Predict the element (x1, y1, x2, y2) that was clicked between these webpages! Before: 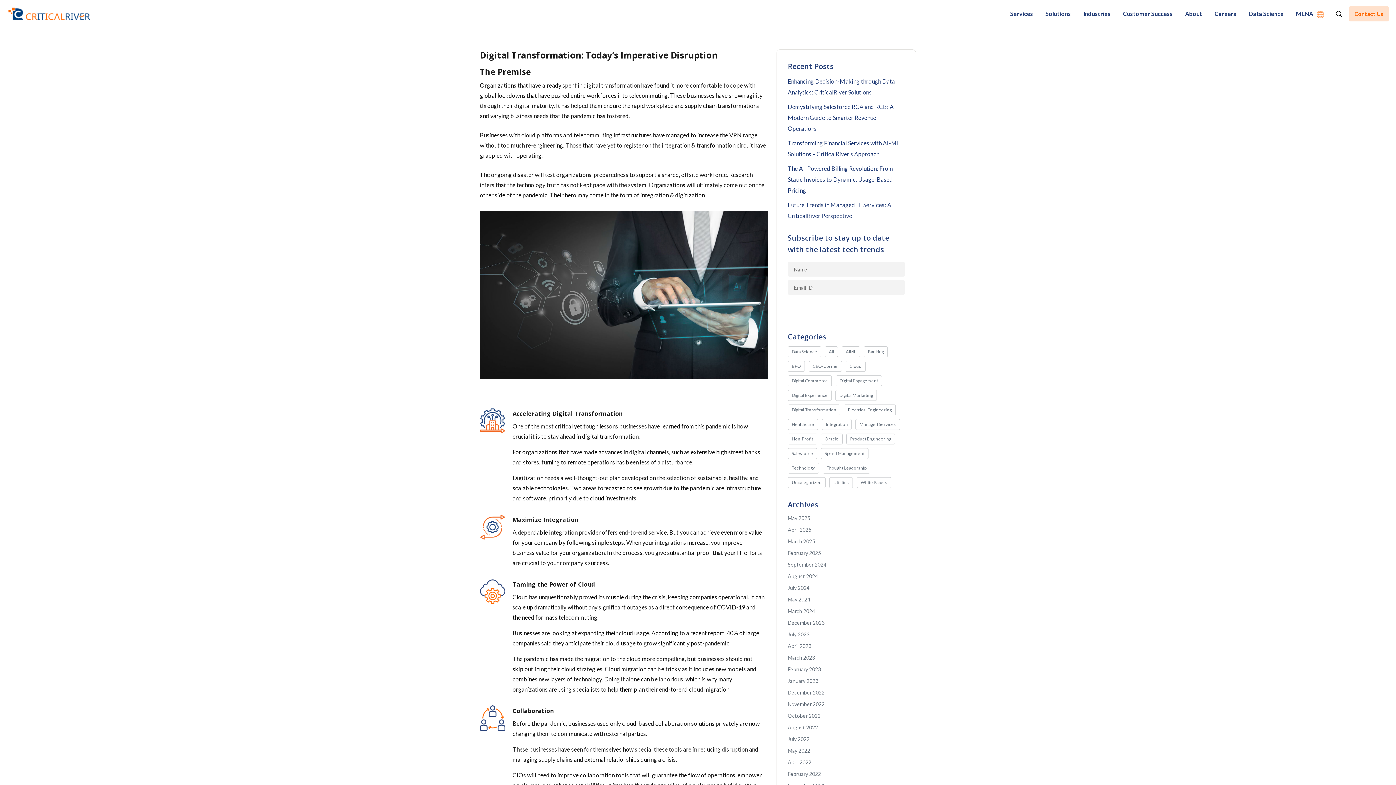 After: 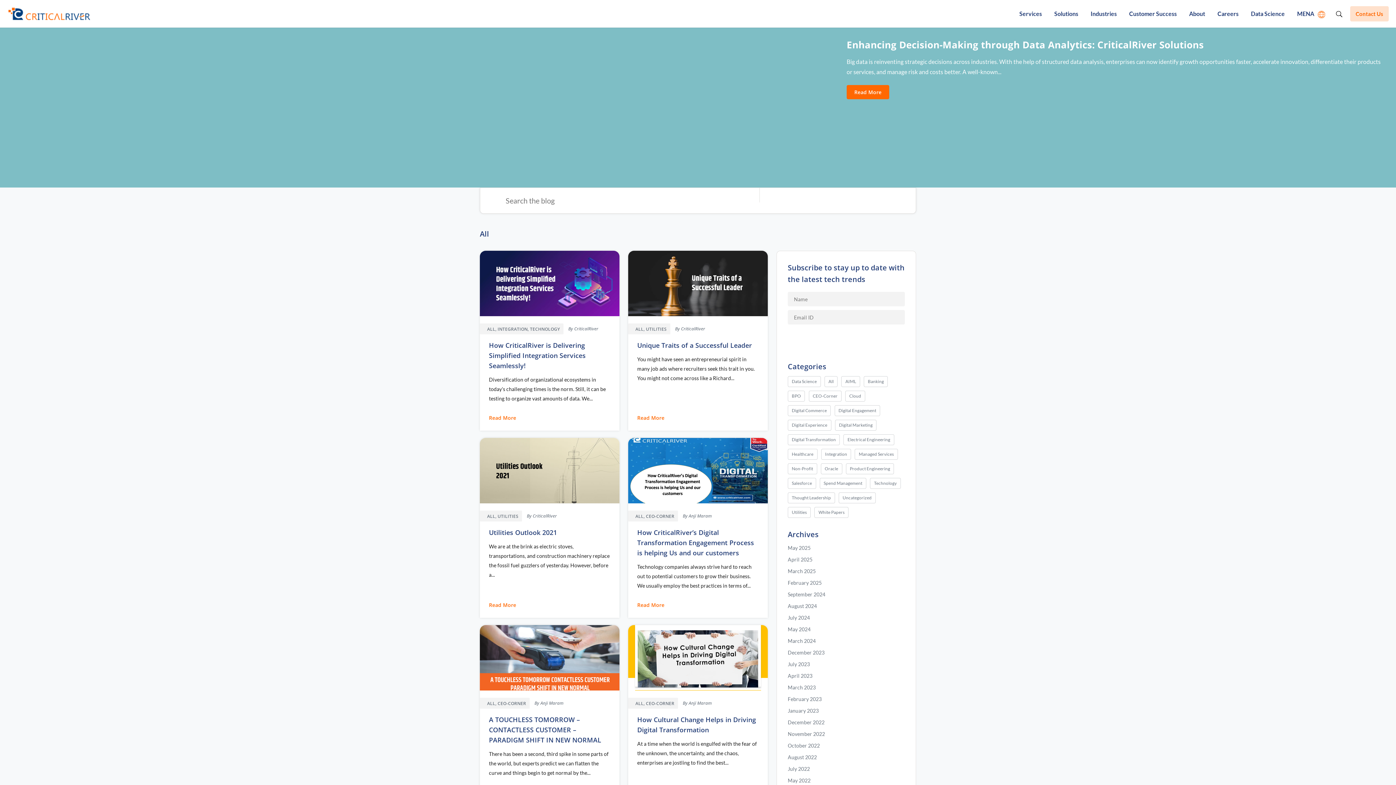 Action: label: All bbox: (825, 346, 838, 357)